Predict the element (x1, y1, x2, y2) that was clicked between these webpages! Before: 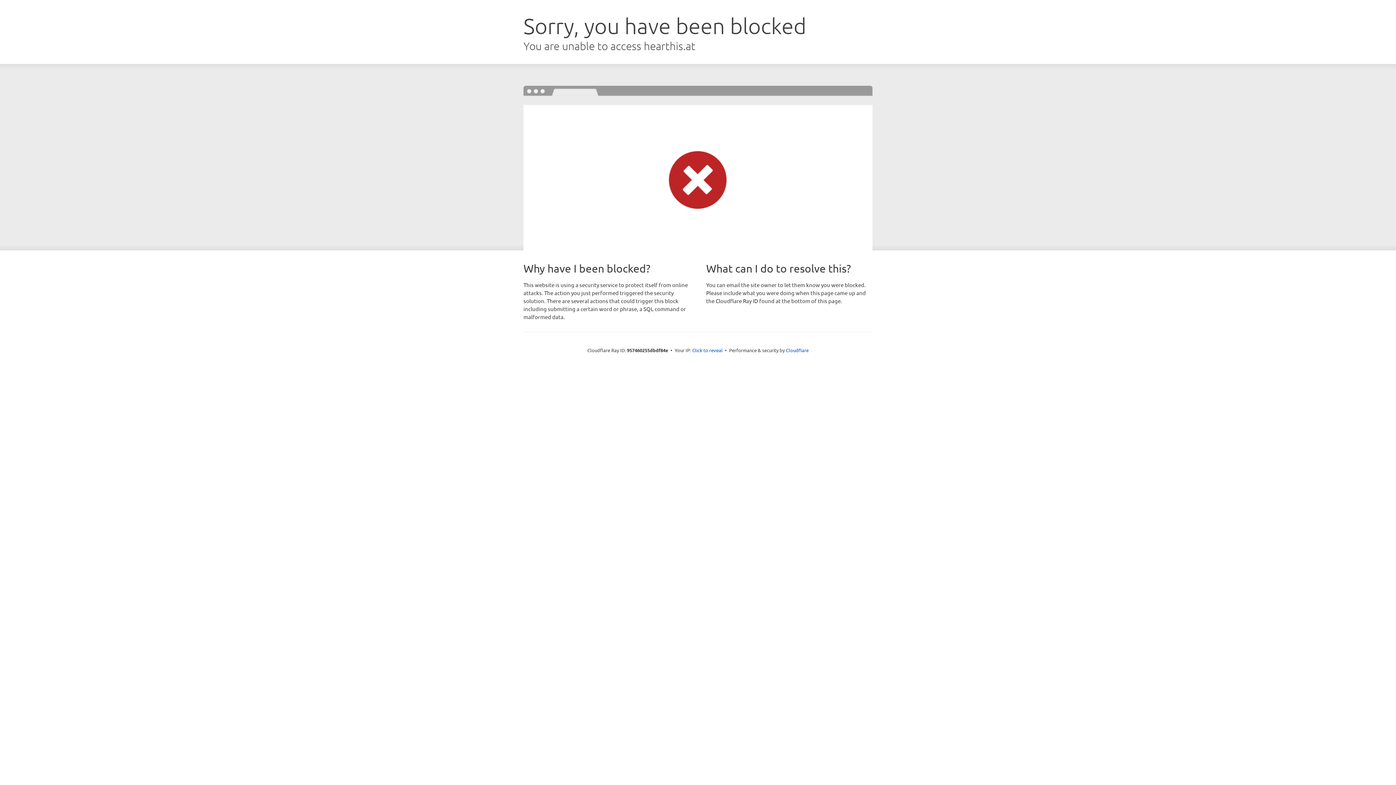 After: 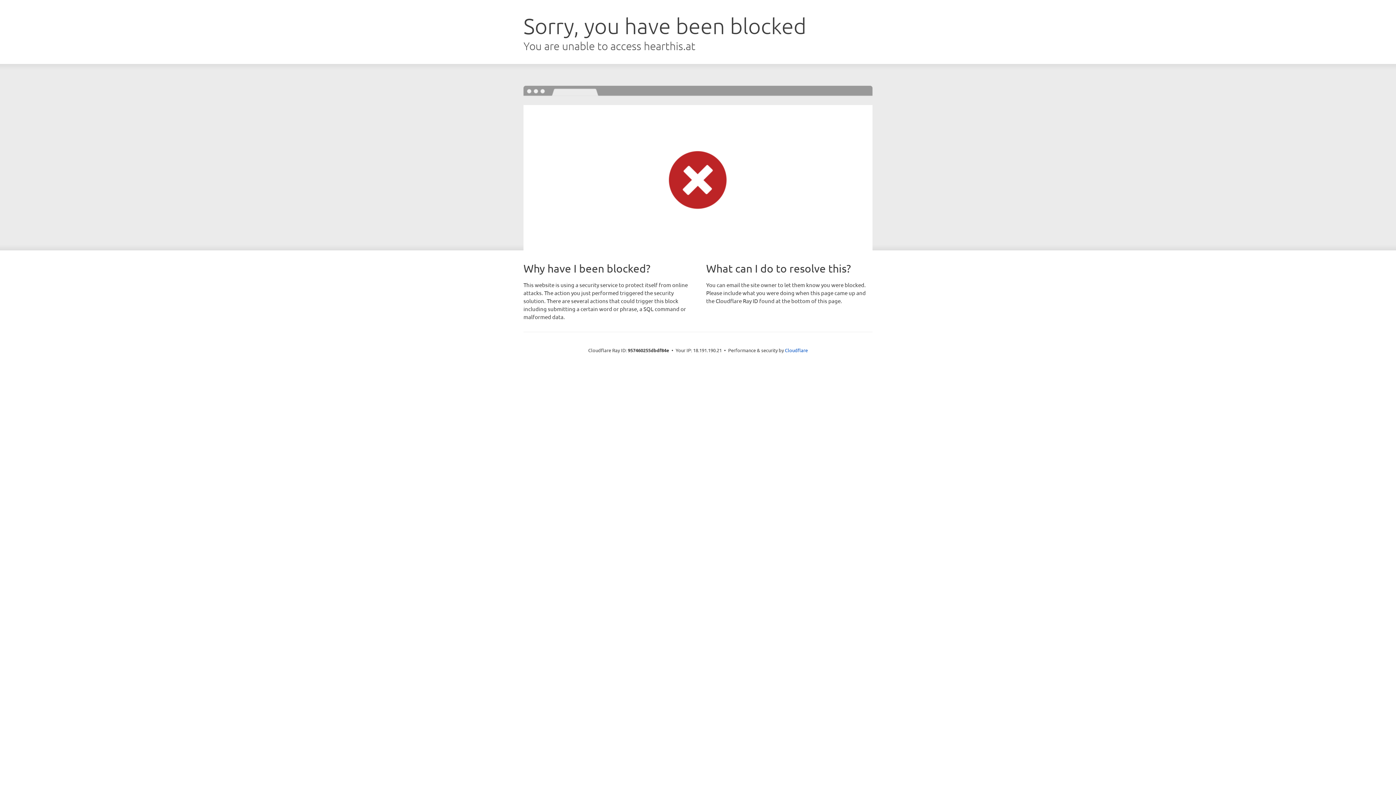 Action: bbox: (692, 346, 722, 353) label: Click to reveal